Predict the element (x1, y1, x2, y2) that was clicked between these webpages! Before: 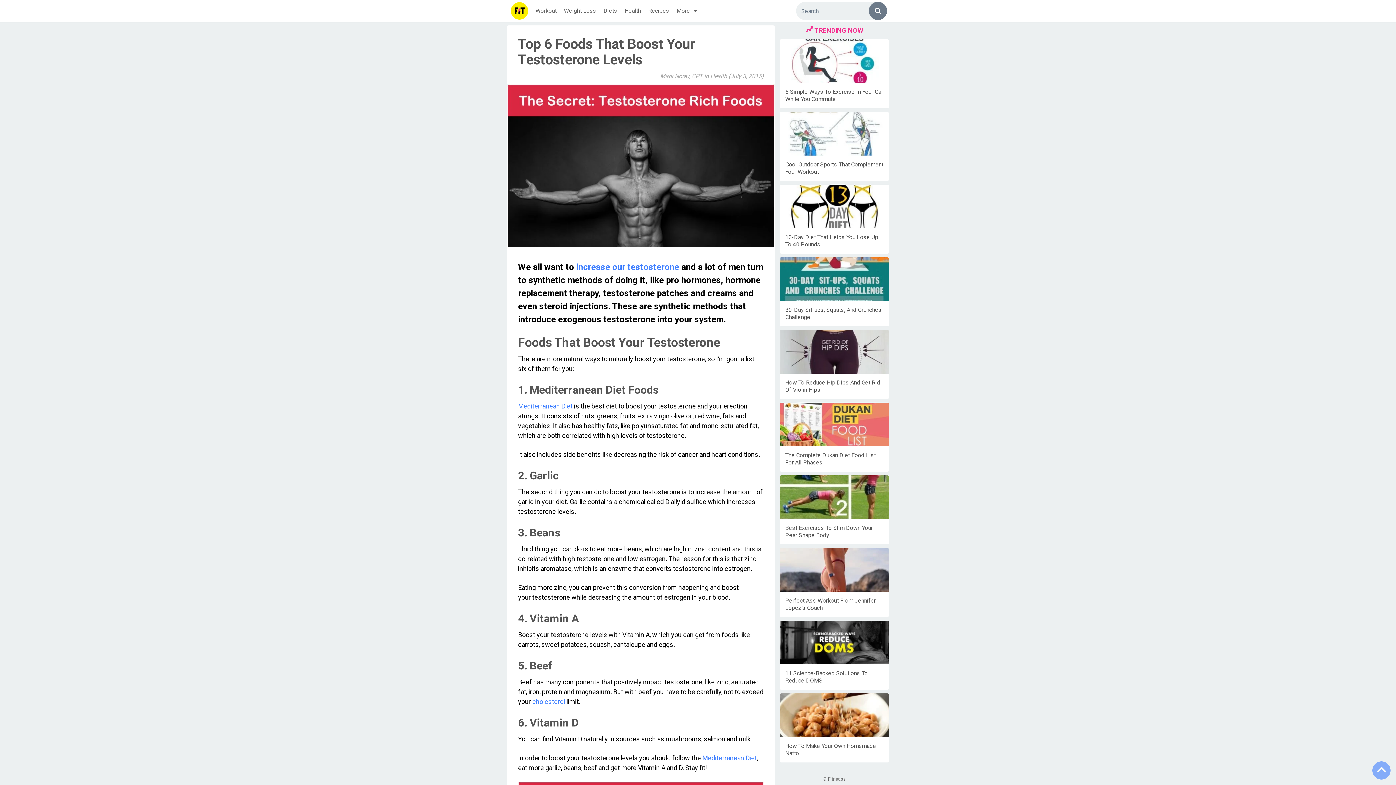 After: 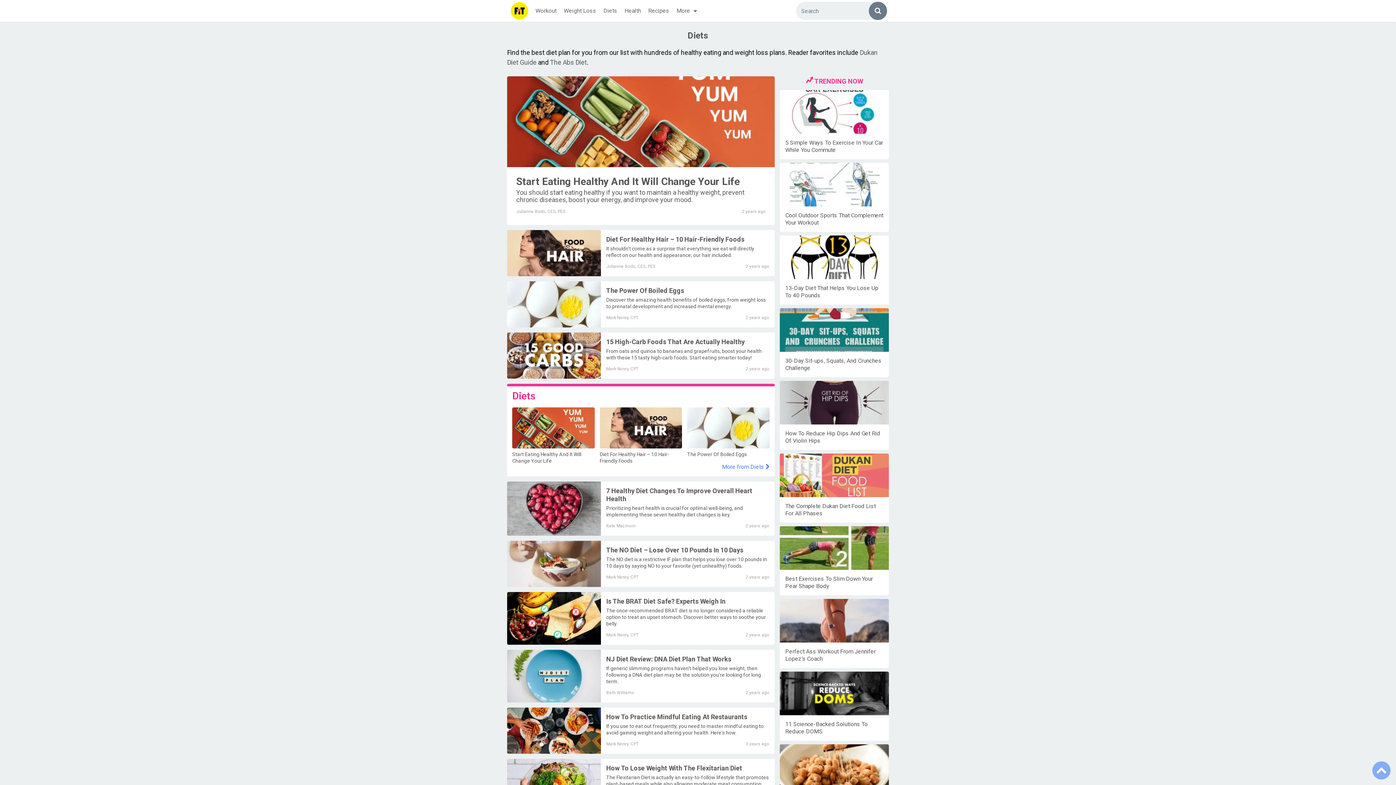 Action: bbox: (600, 0, 621, 21) label: Diets